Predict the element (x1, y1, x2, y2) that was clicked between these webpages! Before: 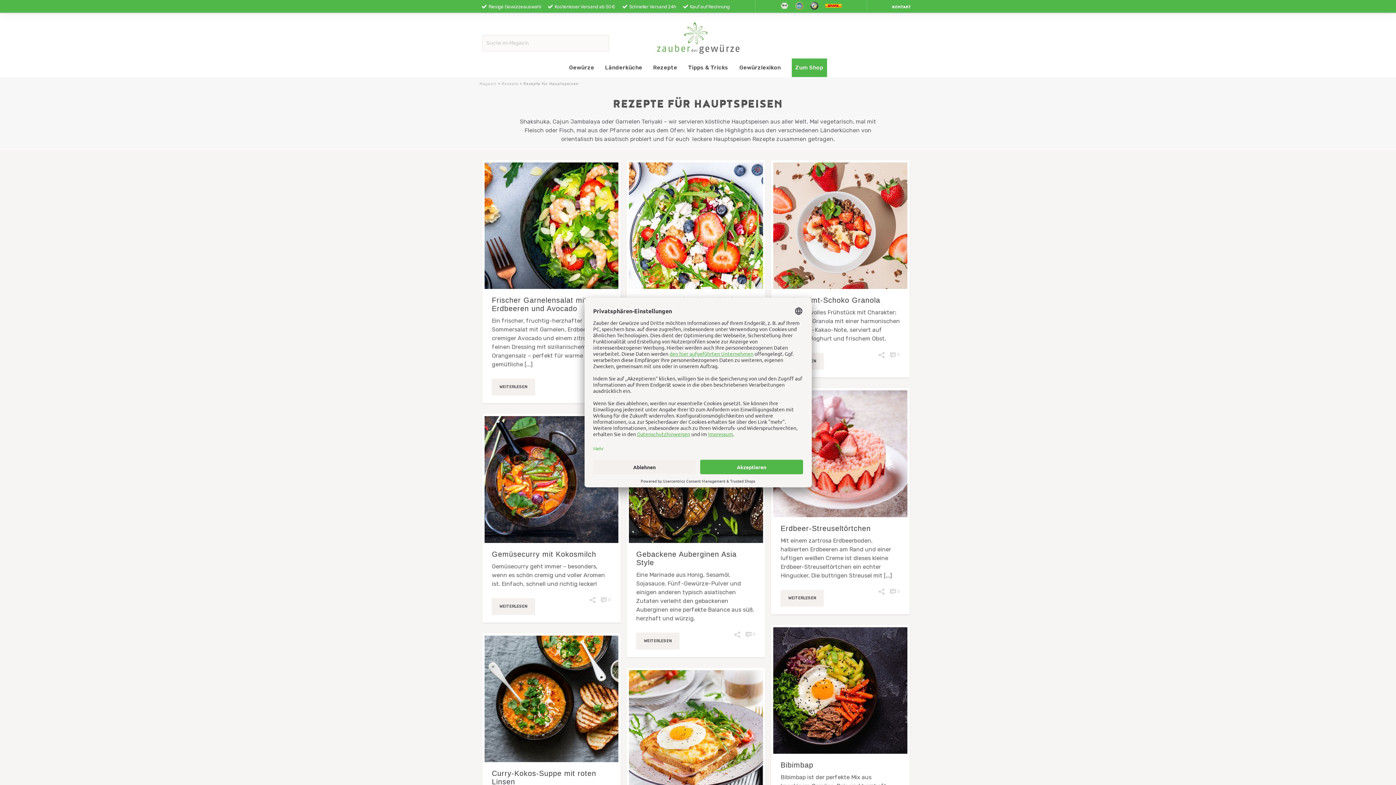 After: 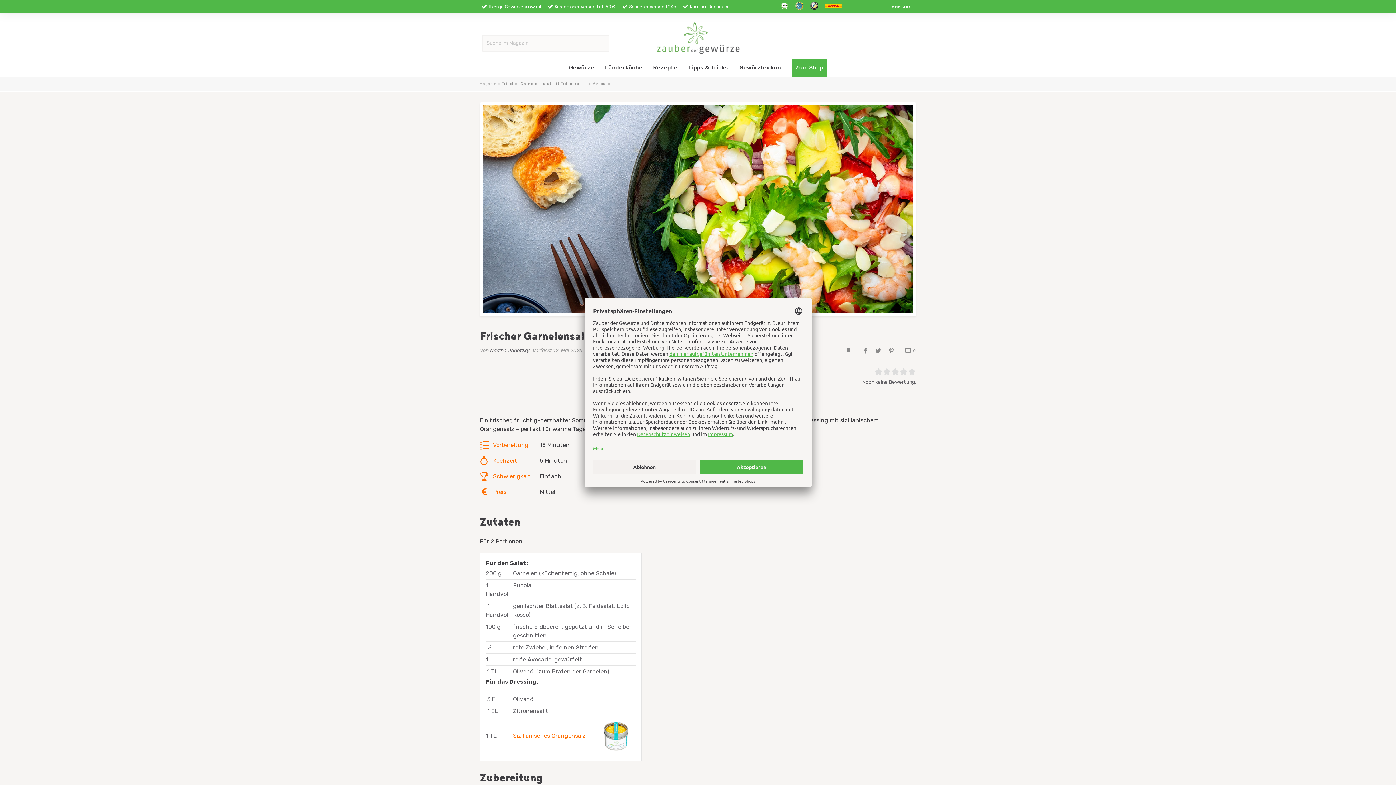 Action: label:   bbox: (484, 162, 618, 289)